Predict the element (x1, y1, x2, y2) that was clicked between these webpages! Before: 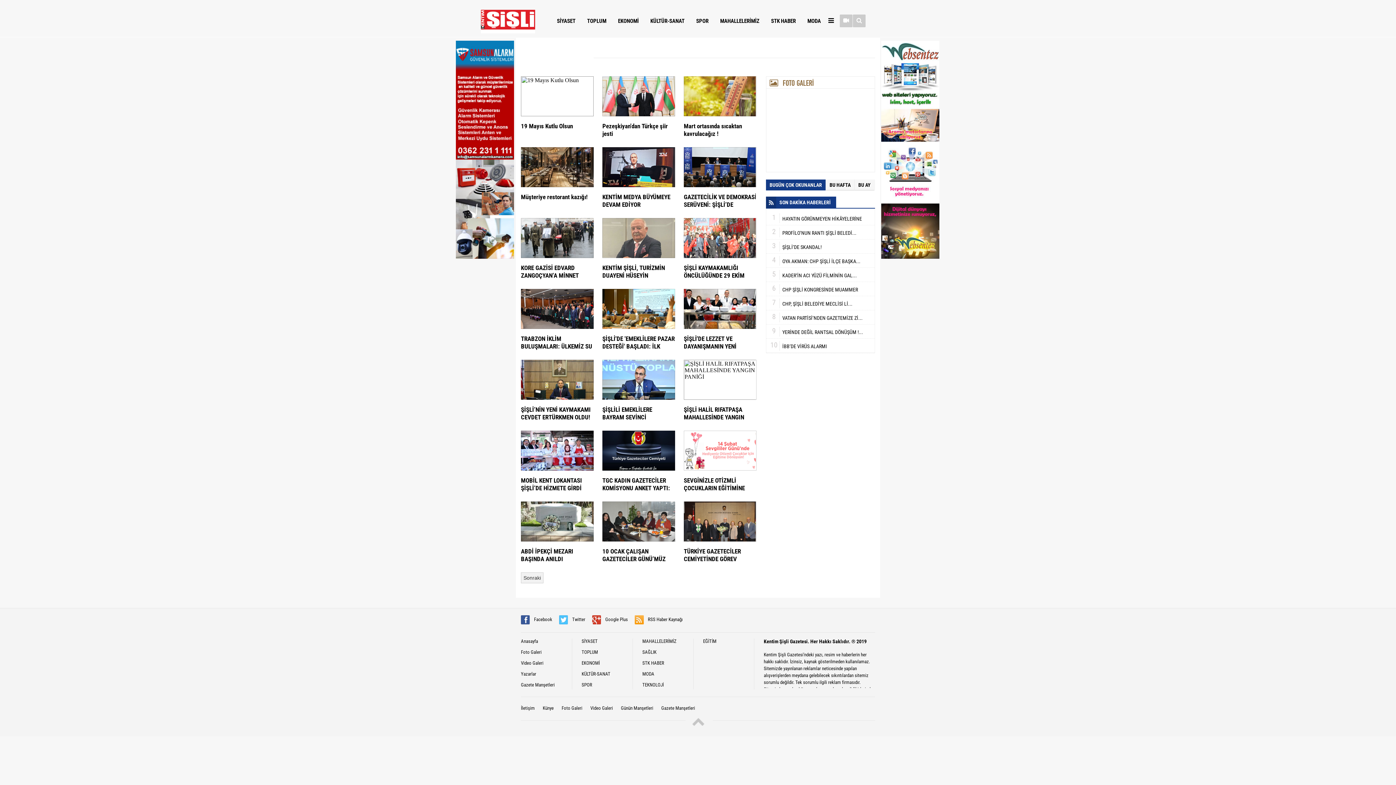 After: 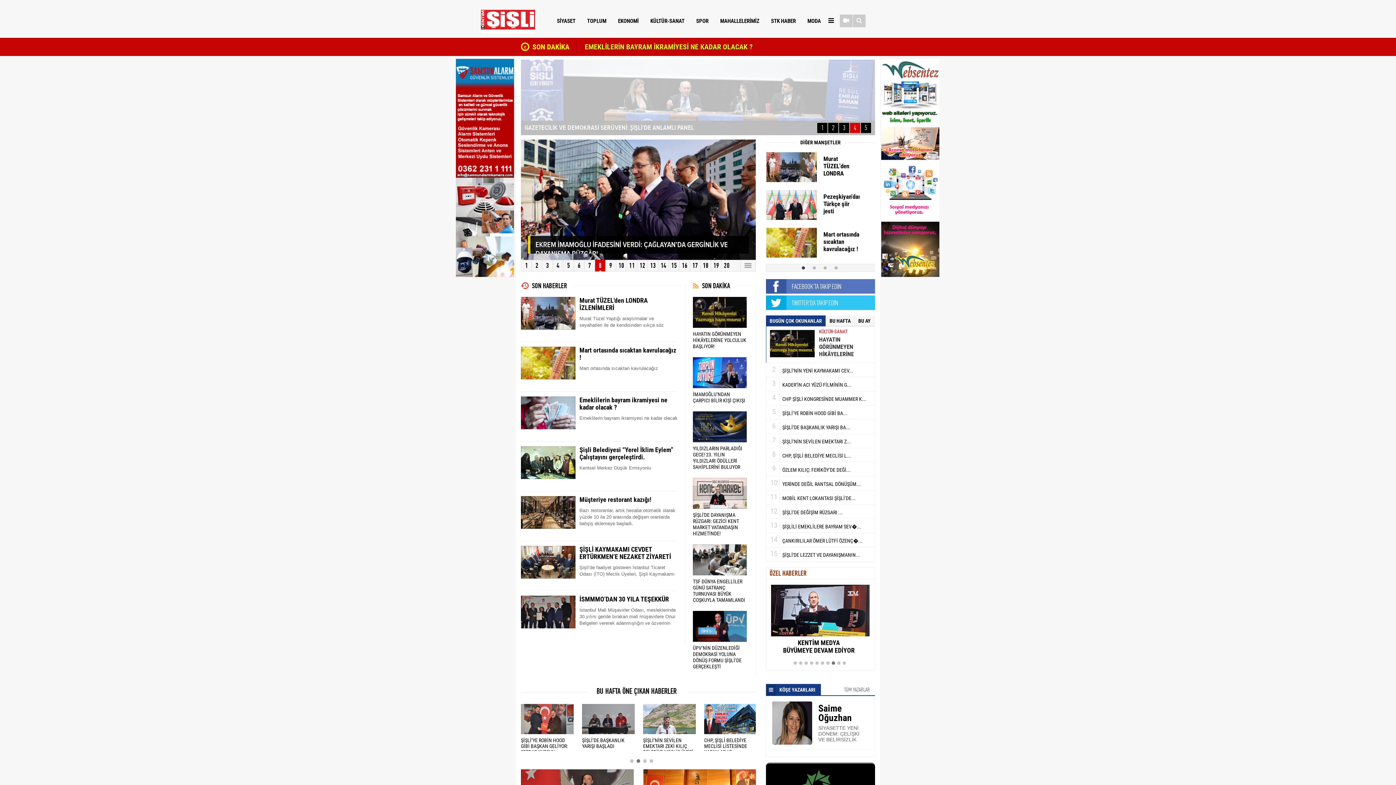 Action: bbox: (481, 28, 535, 34)